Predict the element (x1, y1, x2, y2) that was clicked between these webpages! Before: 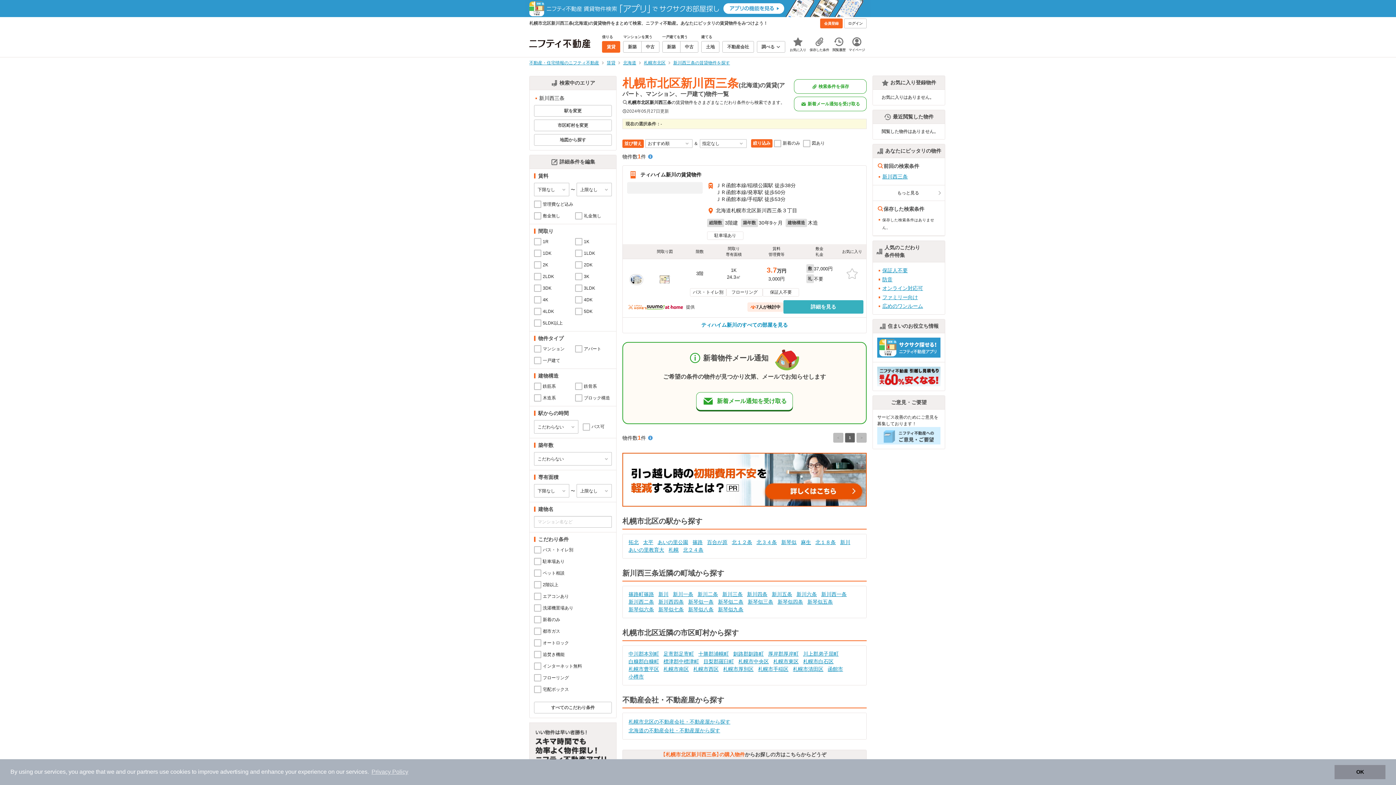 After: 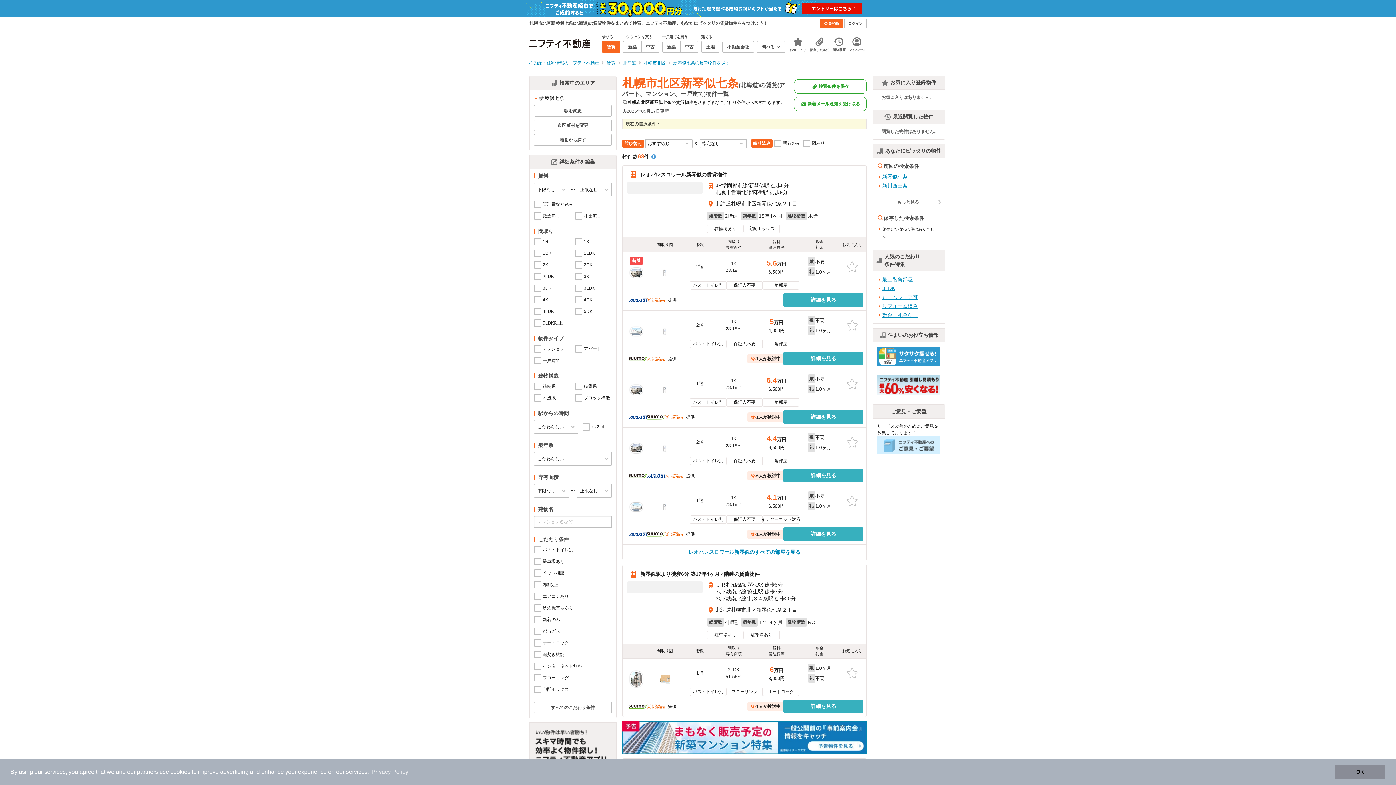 Action: bbox: (658, 606, 684, 613) label: 新琴似七条